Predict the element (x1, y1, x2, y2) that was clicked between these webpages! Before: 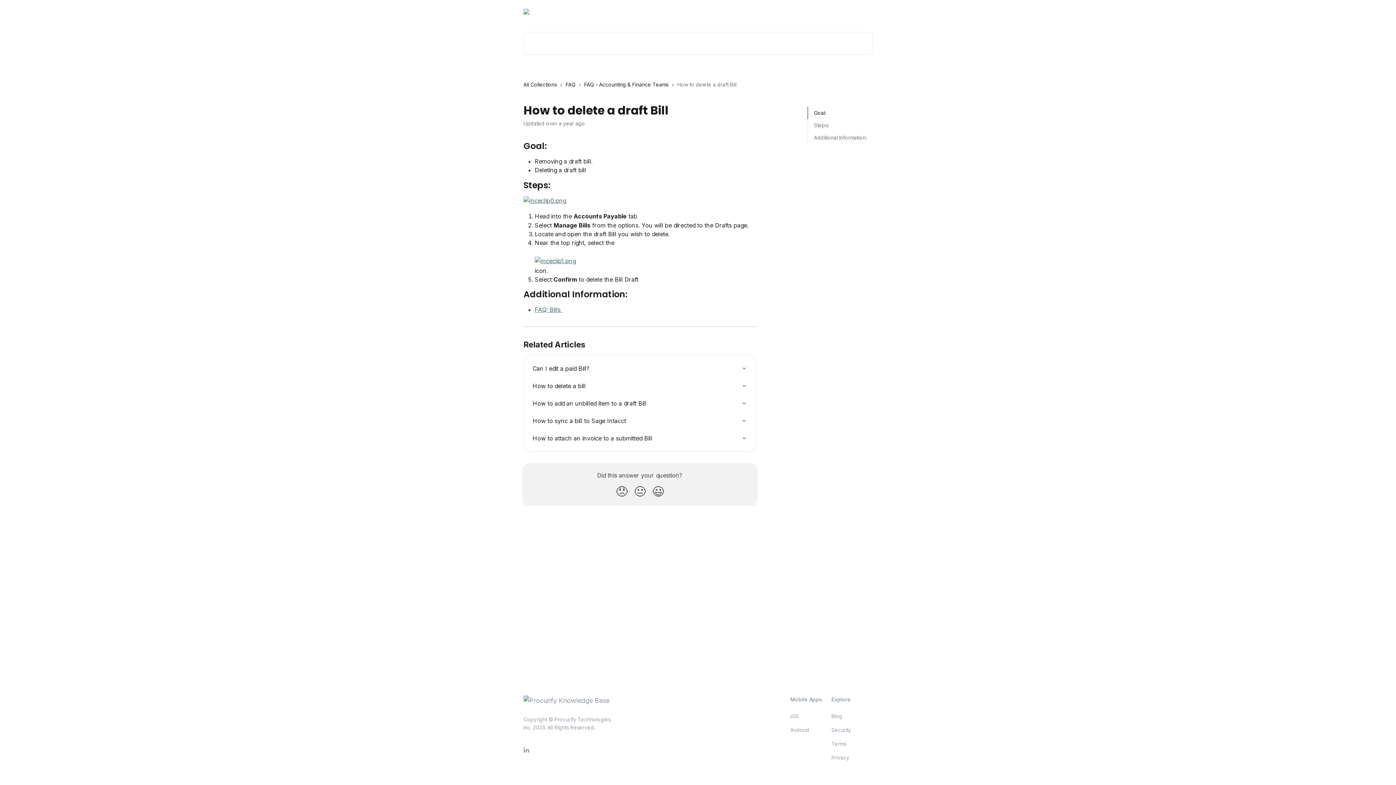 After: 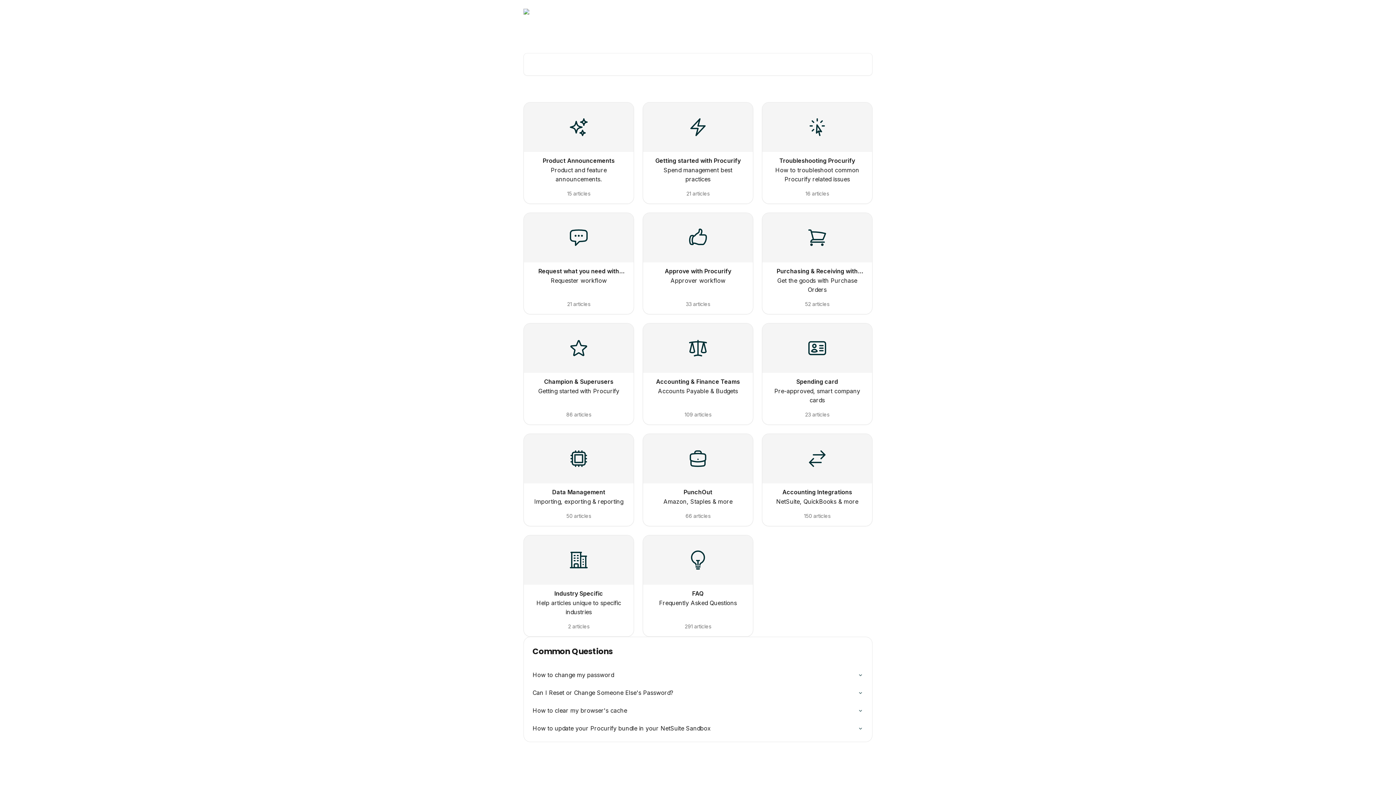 Action: bbox: (523, 8, 605, 14)